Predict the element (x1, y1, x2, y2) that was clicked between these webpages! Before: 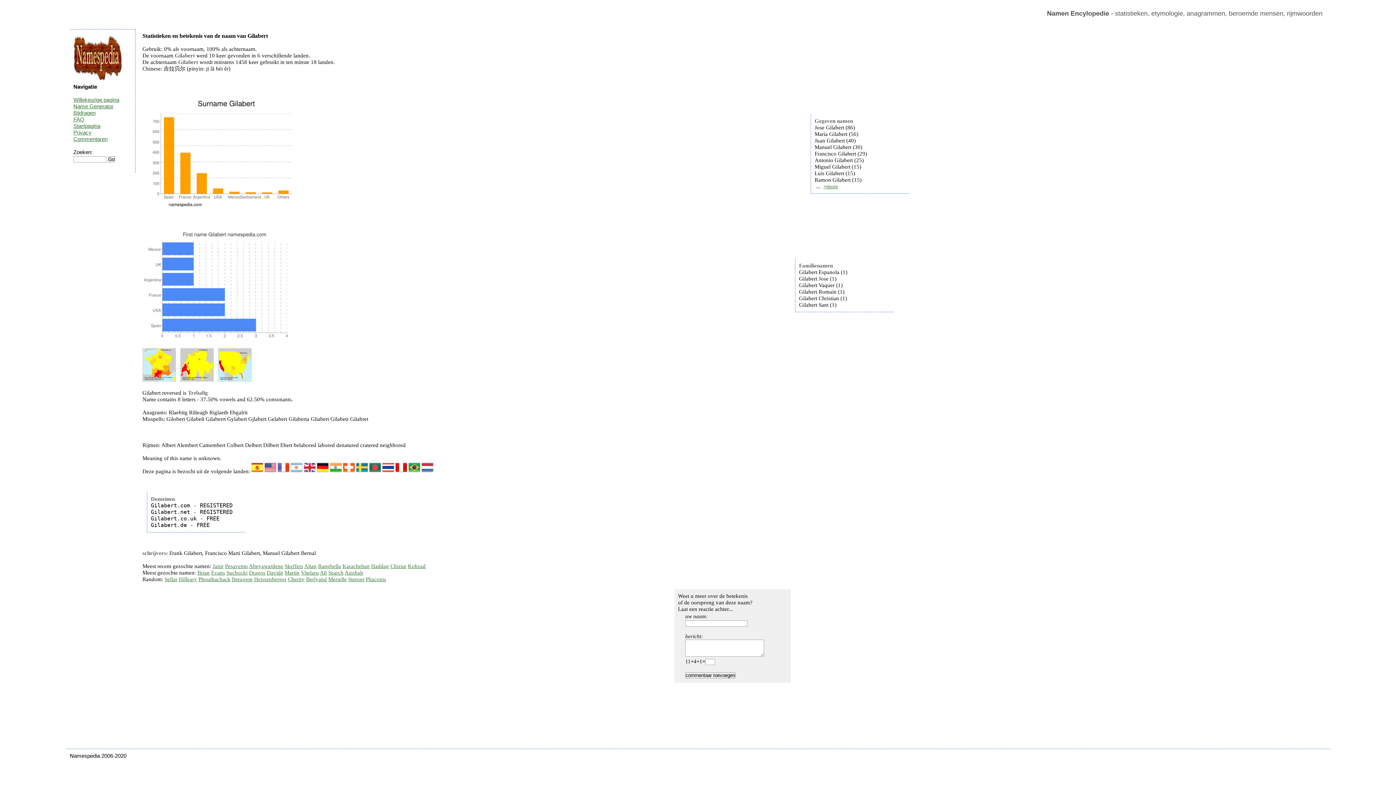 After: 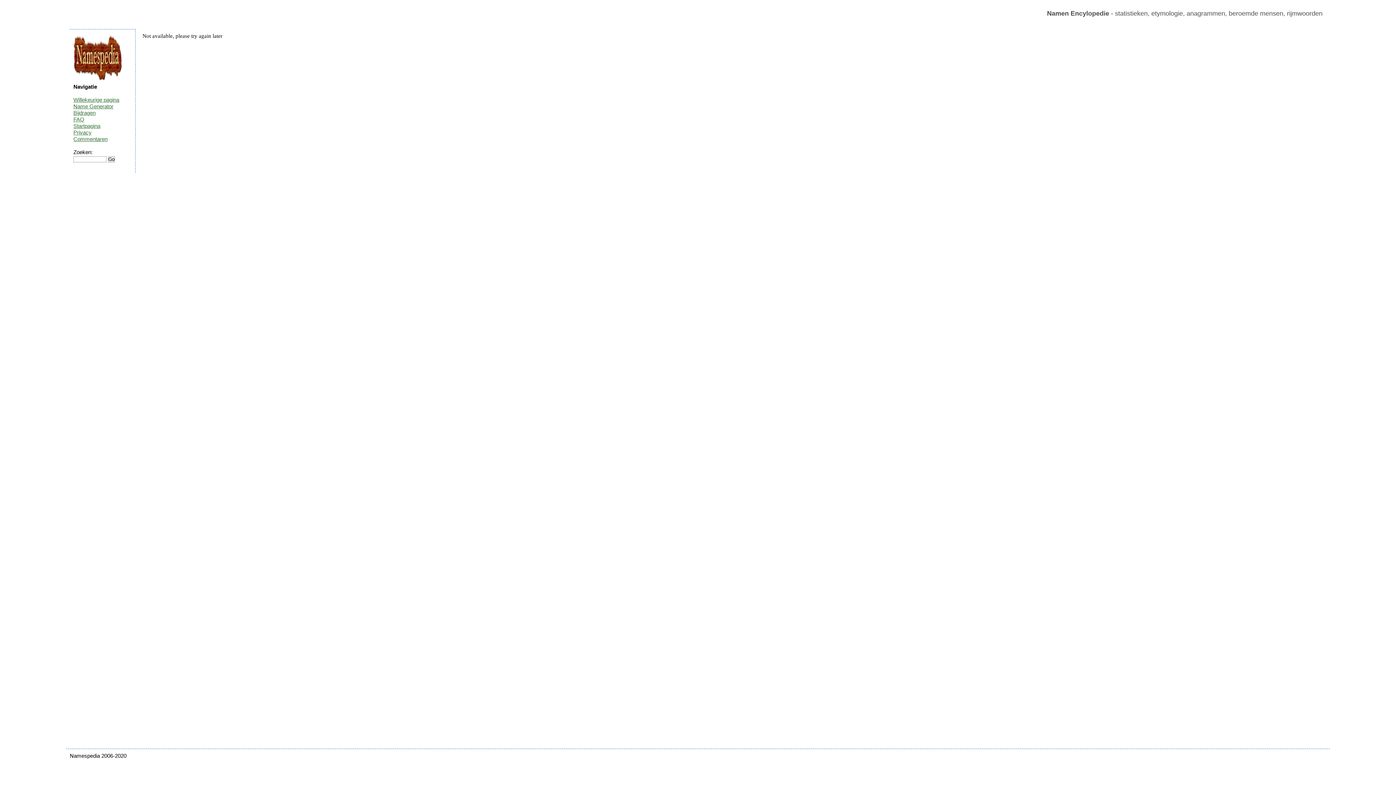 Action: label: Name Generator bbox: (73, 103, 113, 109)